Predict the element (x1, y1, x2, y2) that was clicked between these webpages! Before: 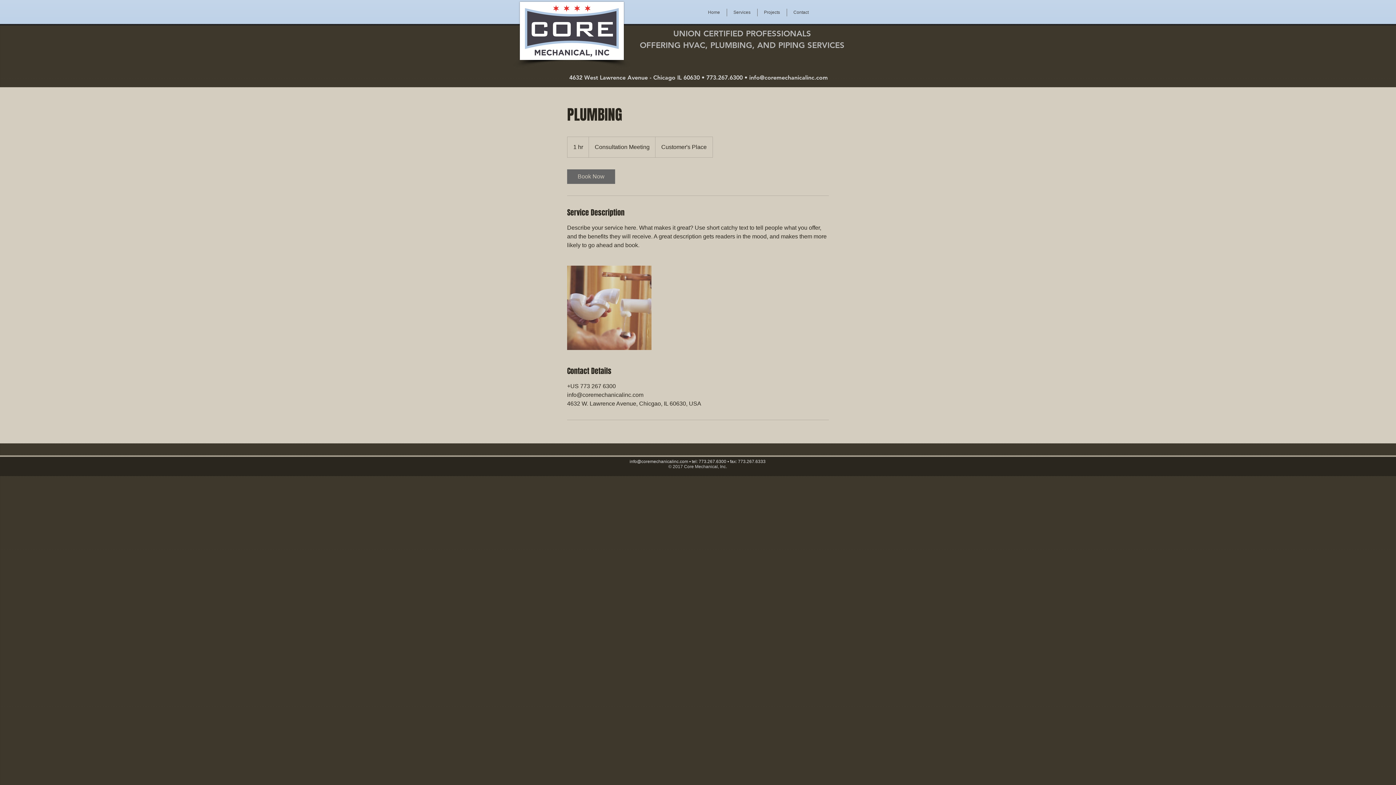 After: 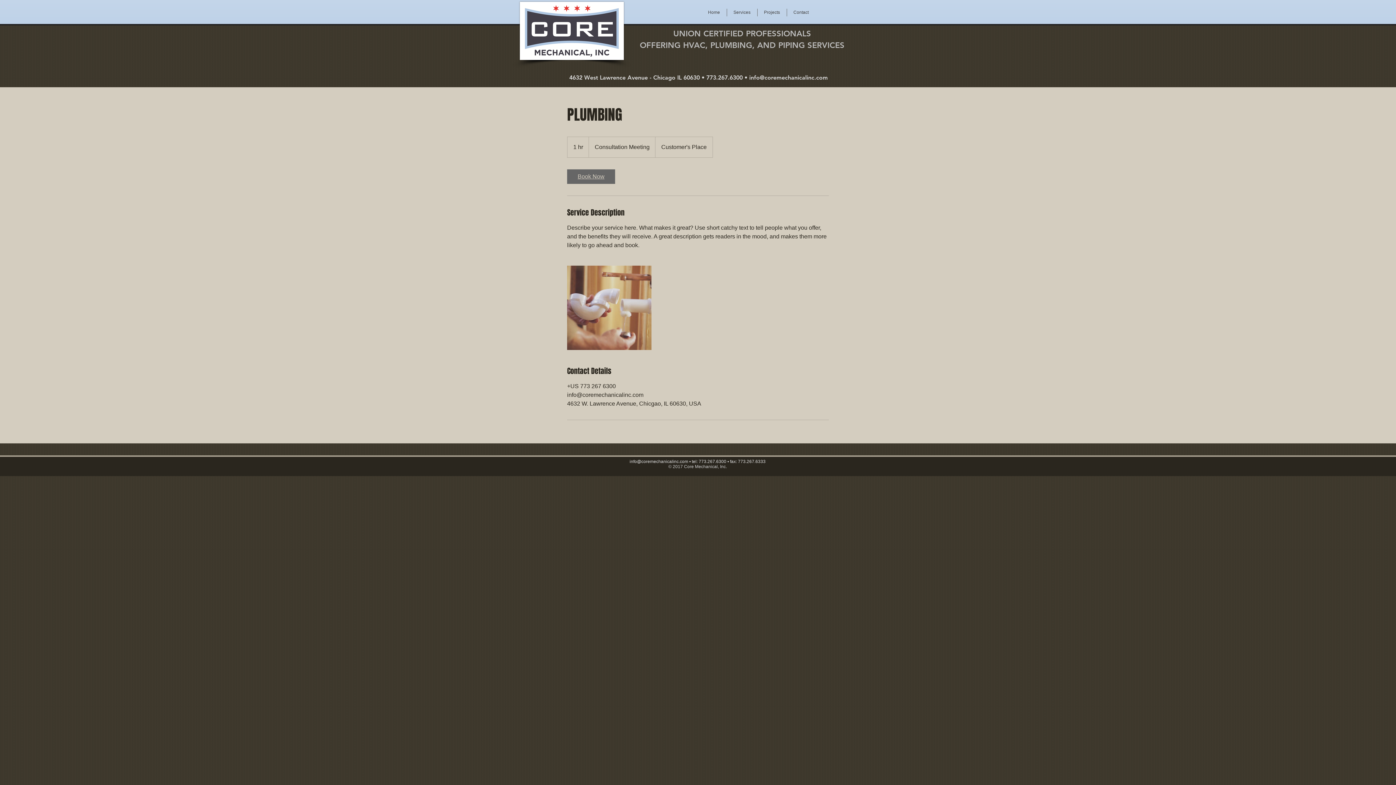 Action: bbox: (567, 169, 615, 184) label: Book Now